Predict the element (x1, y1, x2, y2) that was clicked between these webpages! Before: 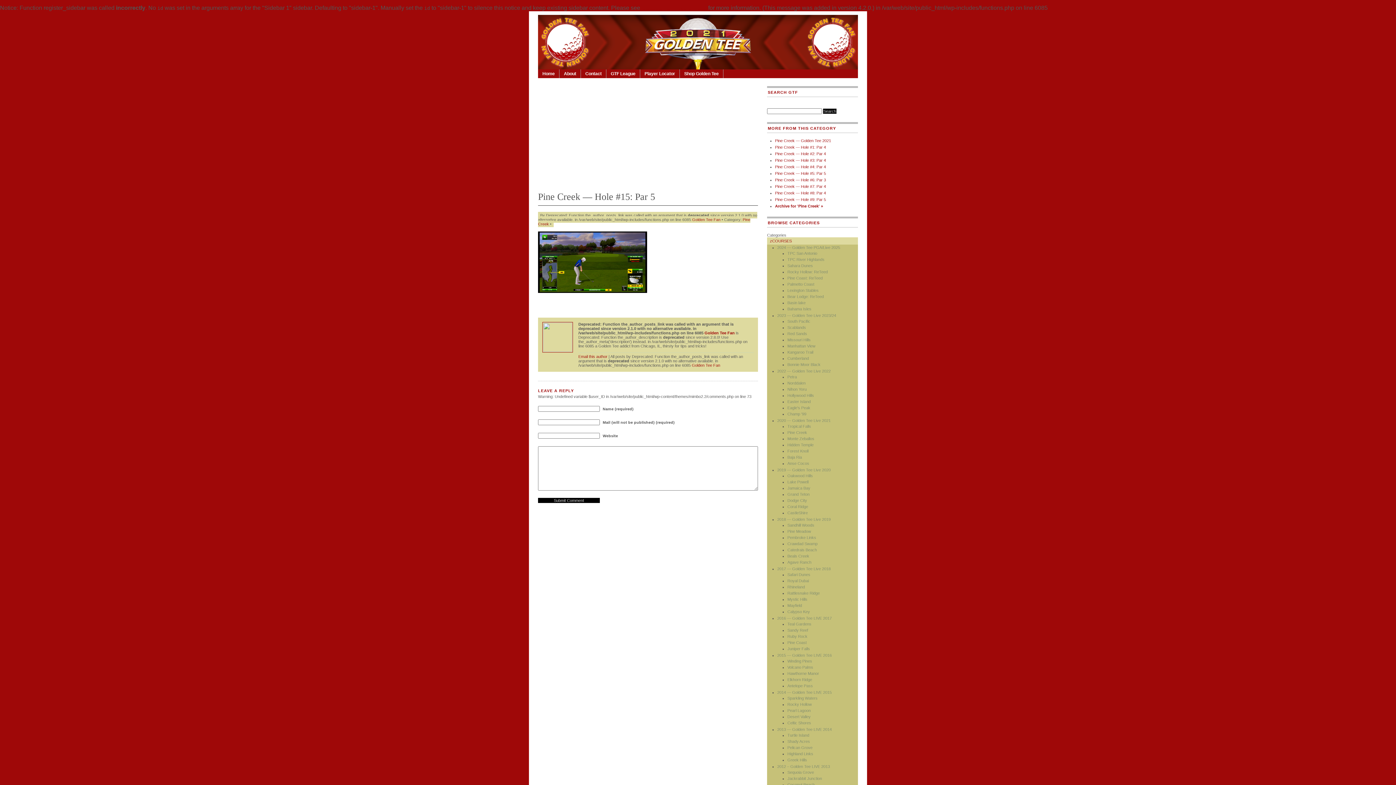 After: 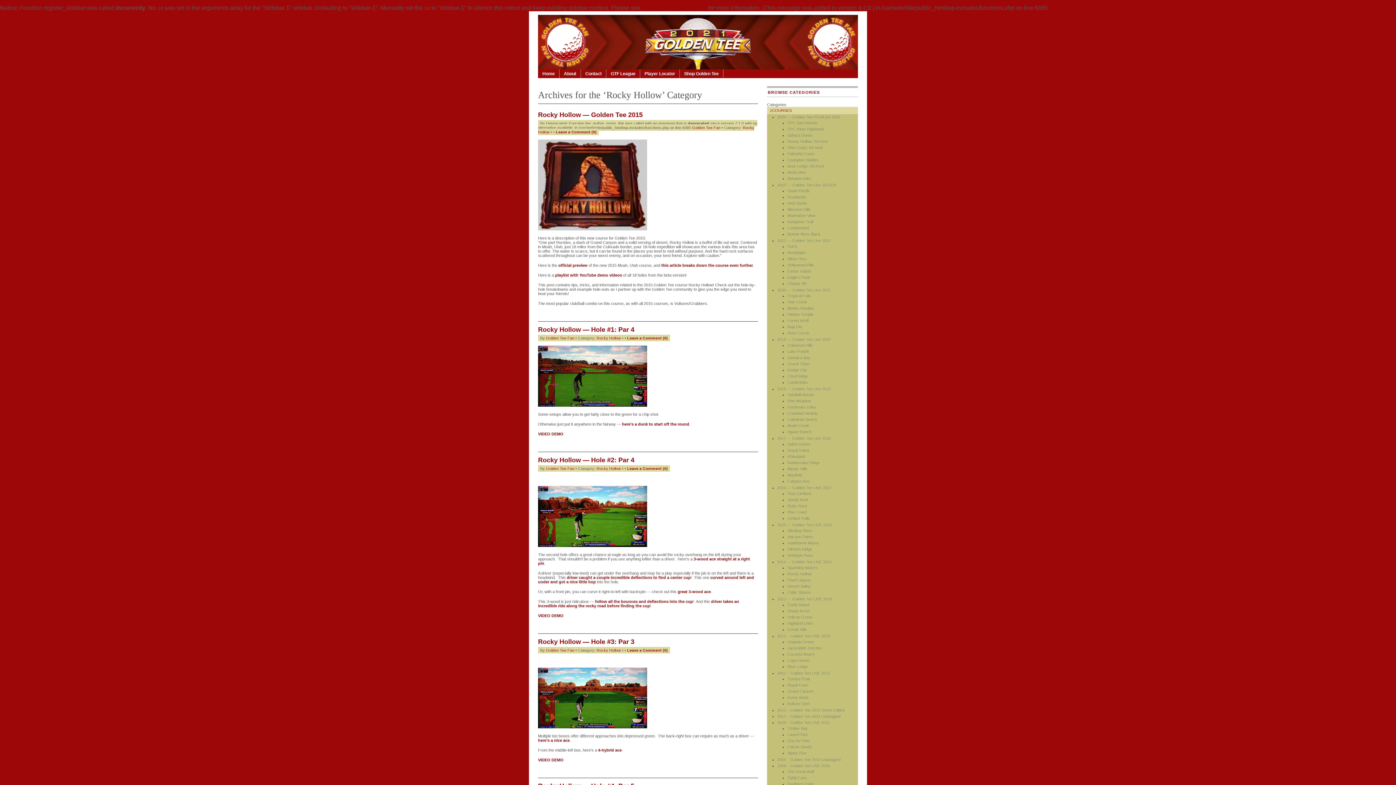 Action: label: Rocky Hollow bbox: (787, 701, 858, 707)